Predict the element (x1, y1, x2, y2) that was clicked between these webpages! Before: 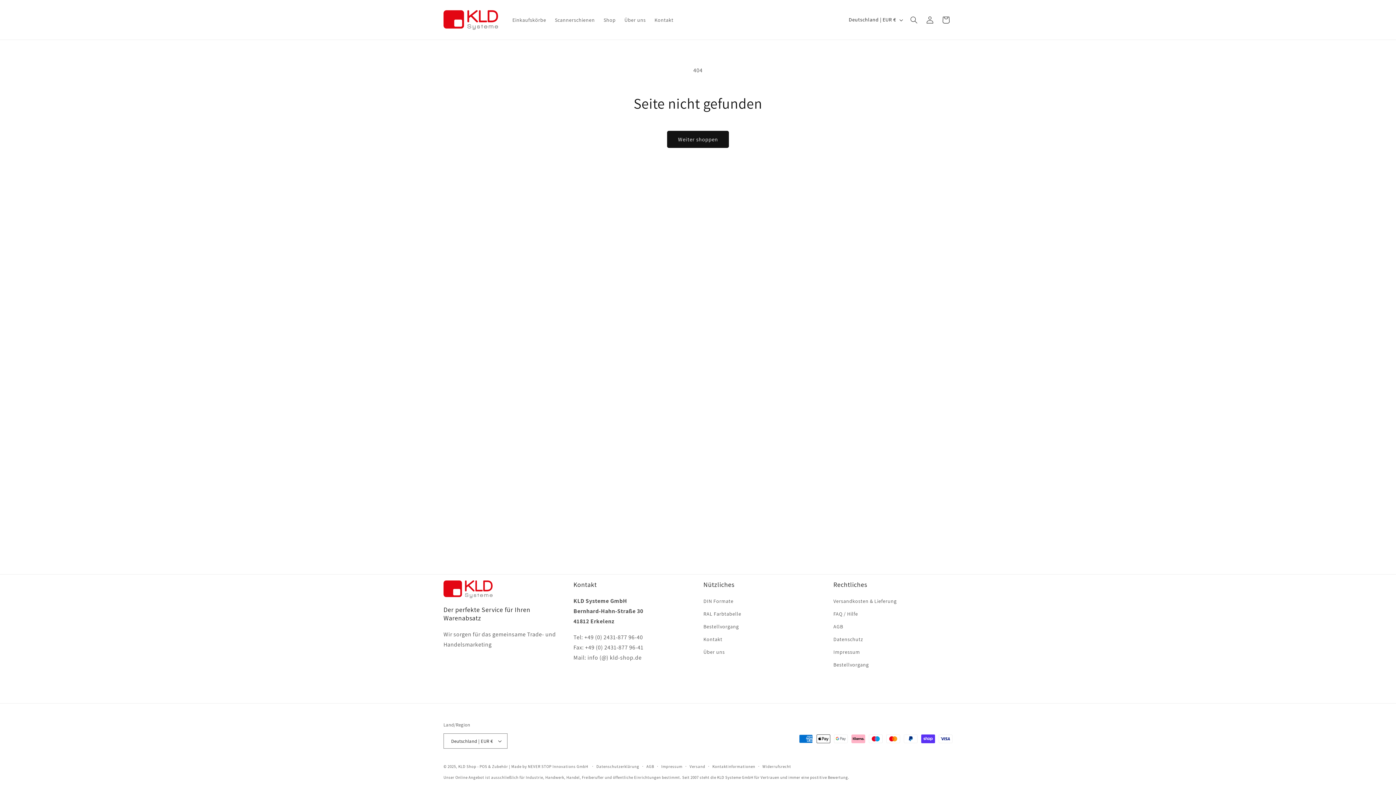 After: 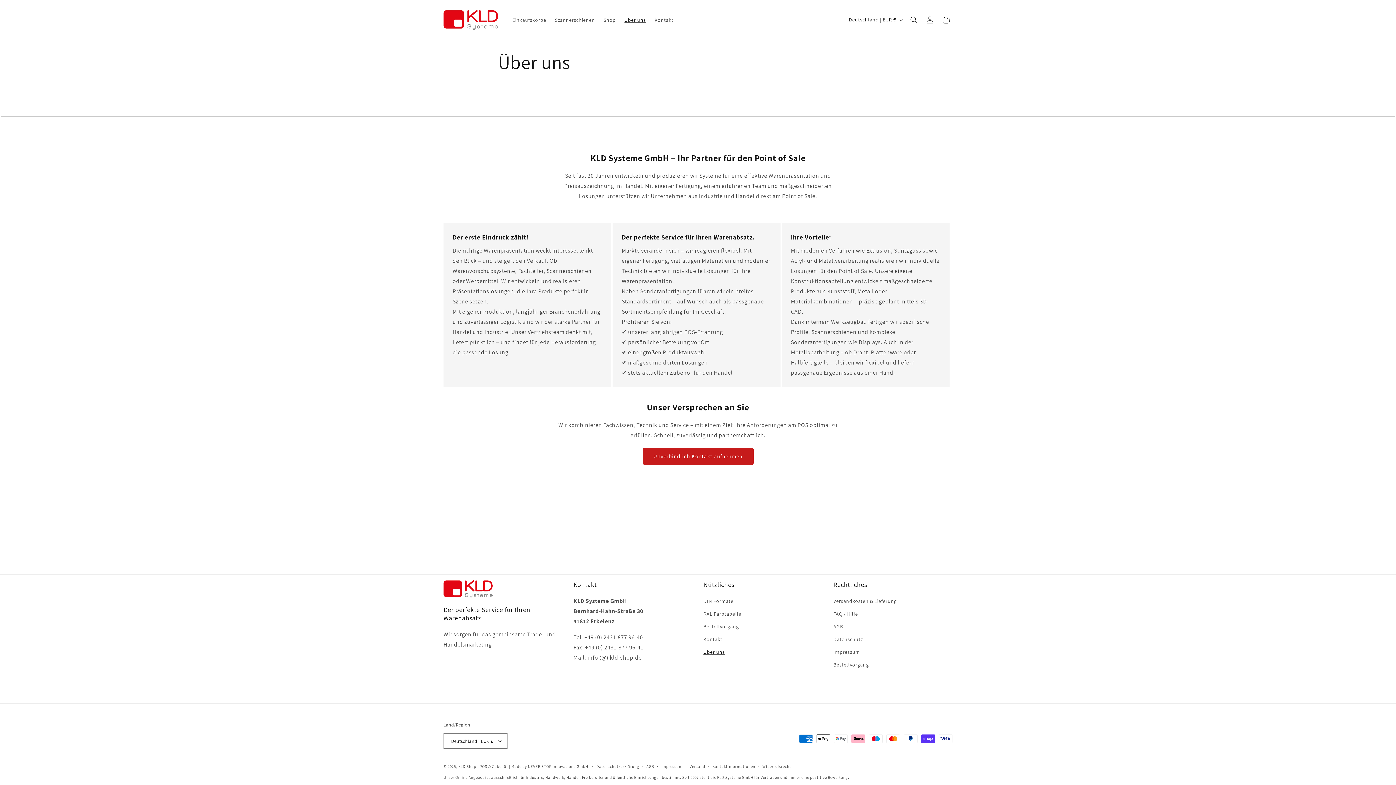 Action: bbox: (703, 646, 725, 658) label: Über uns